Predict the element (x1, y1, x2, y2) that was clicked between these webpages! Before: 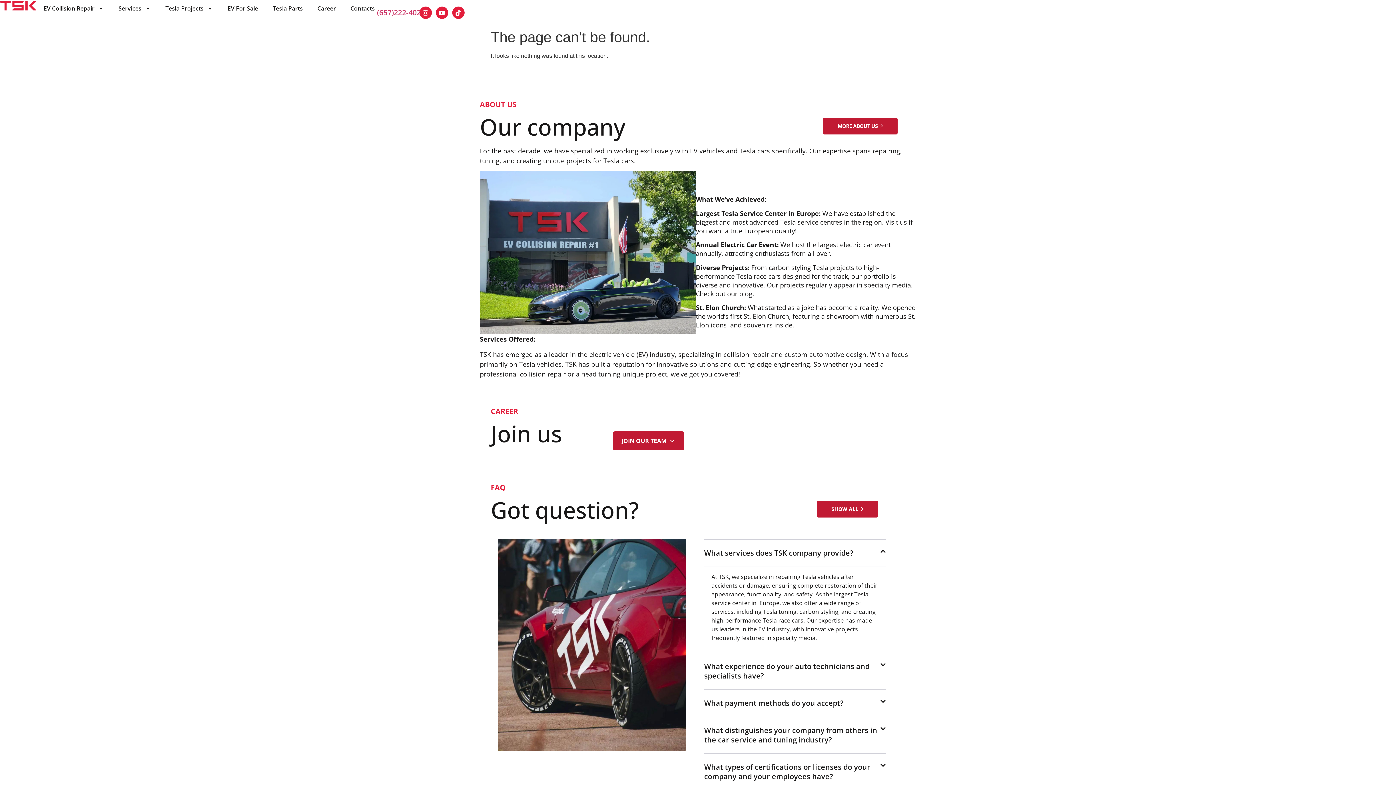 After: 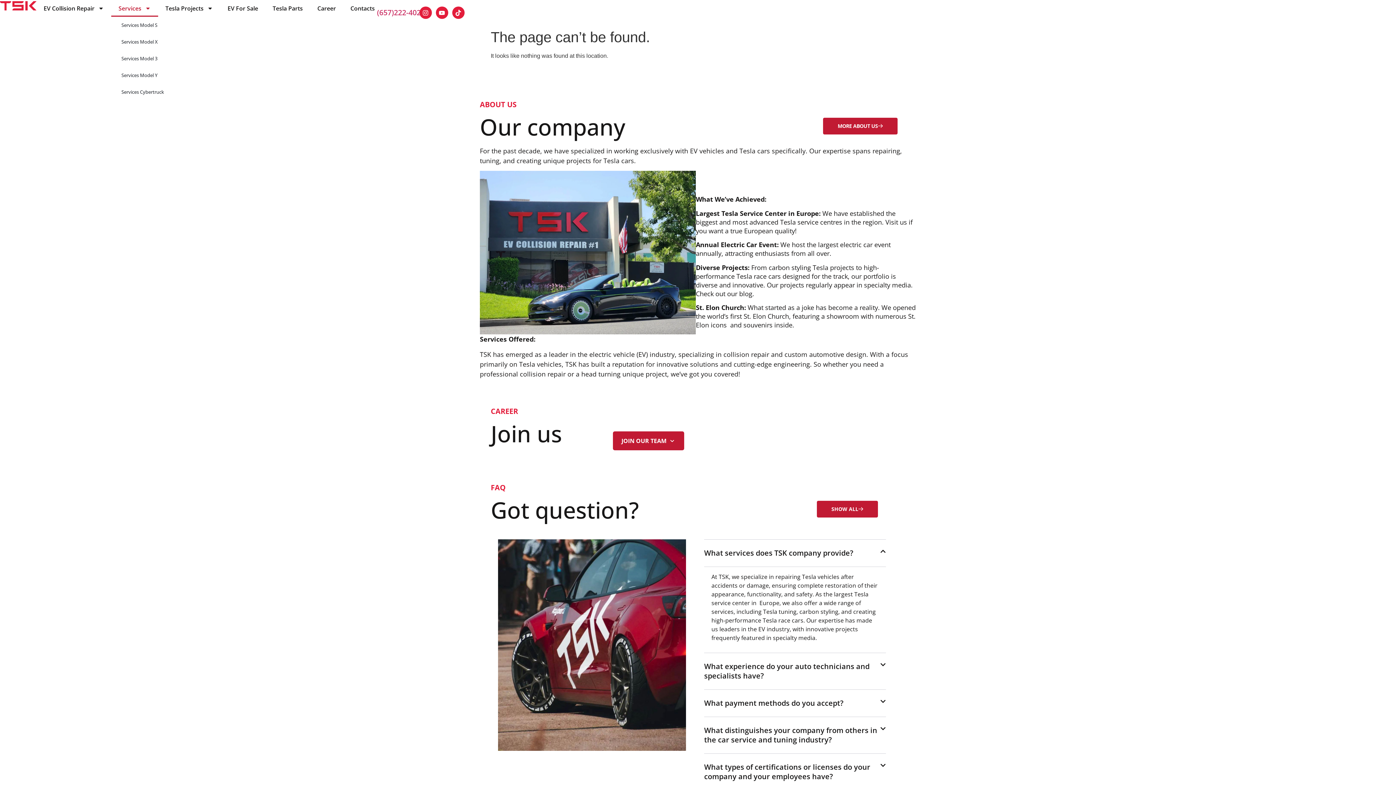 Action: bbox: (111, 0, 158, 16) label: Services